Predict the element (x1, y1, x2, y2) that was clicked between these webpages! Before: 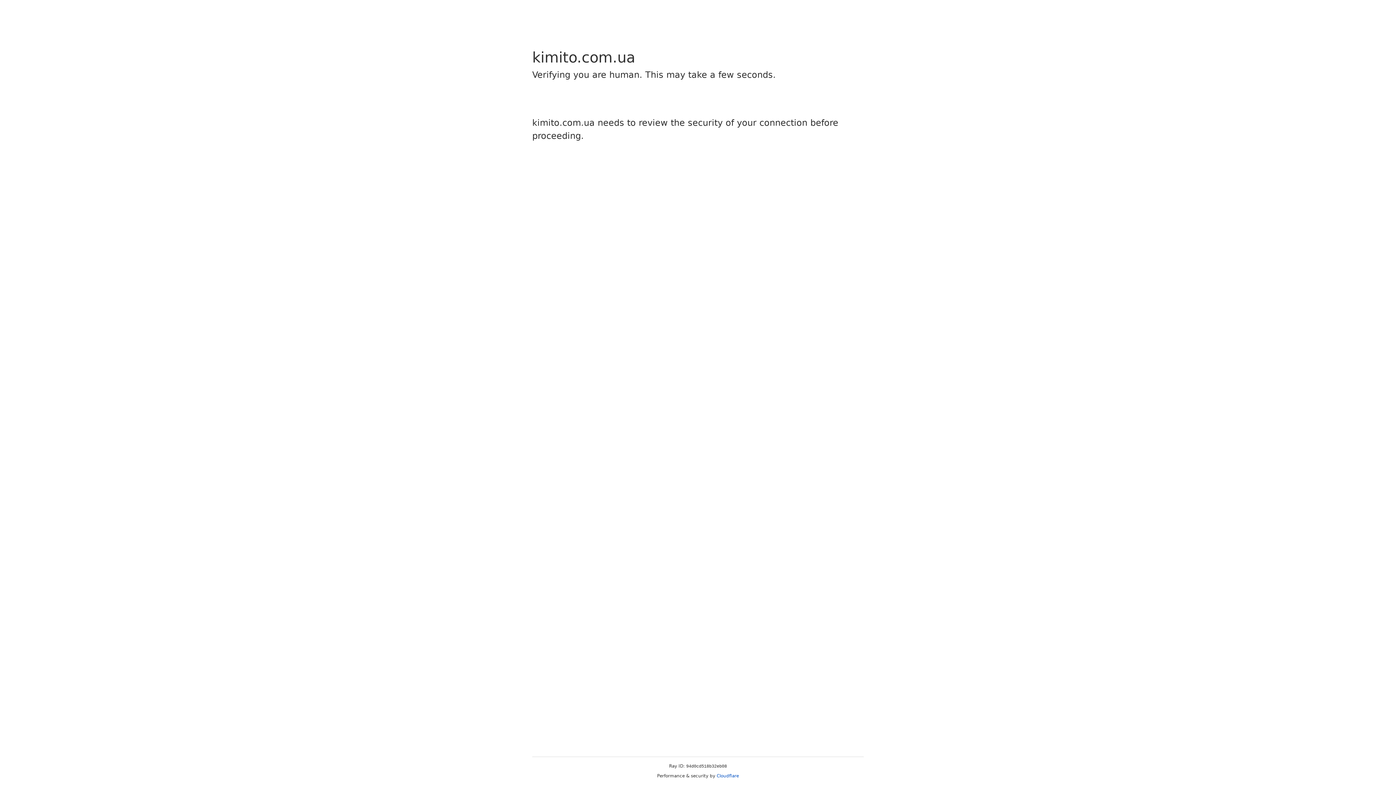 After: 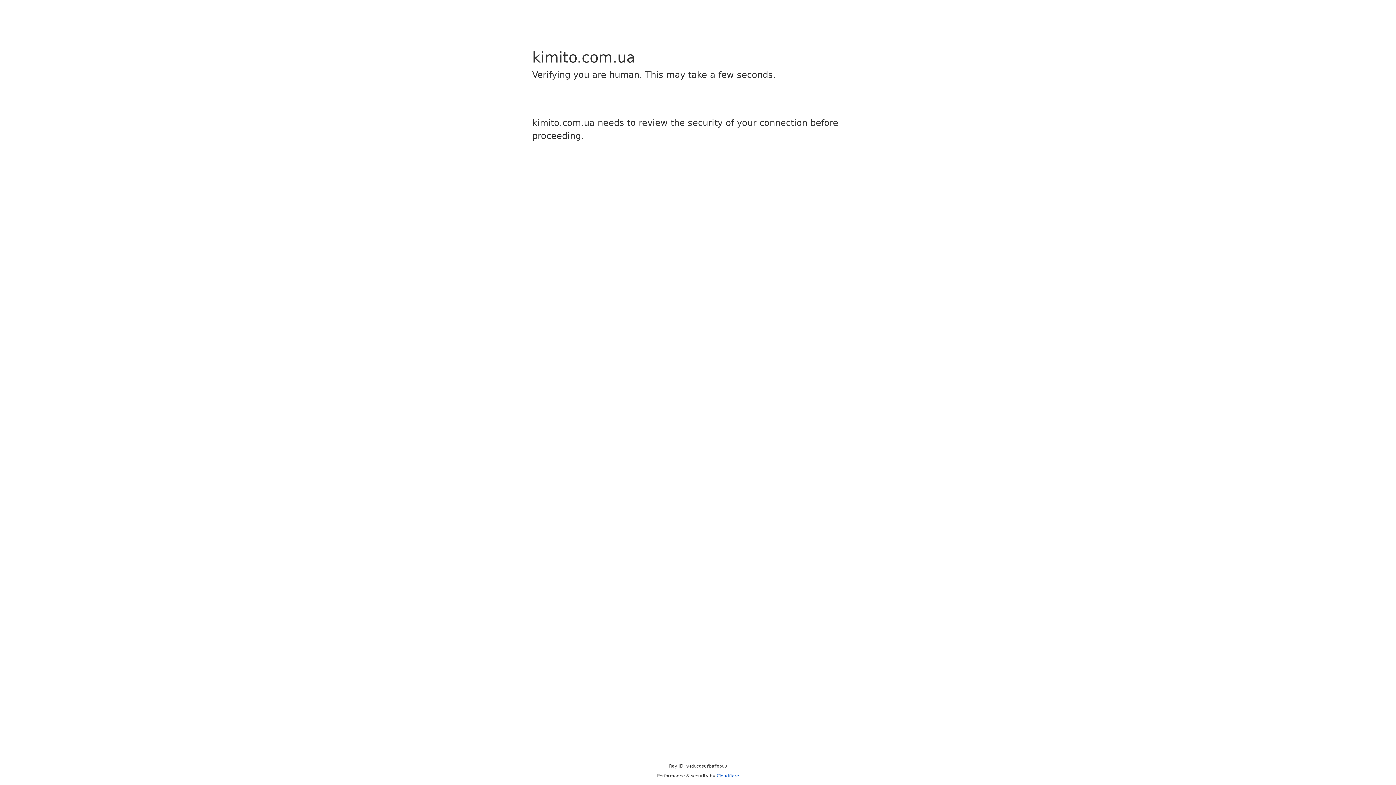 Action: label: Cloudflare bbox: (716, 773, 739, 778)